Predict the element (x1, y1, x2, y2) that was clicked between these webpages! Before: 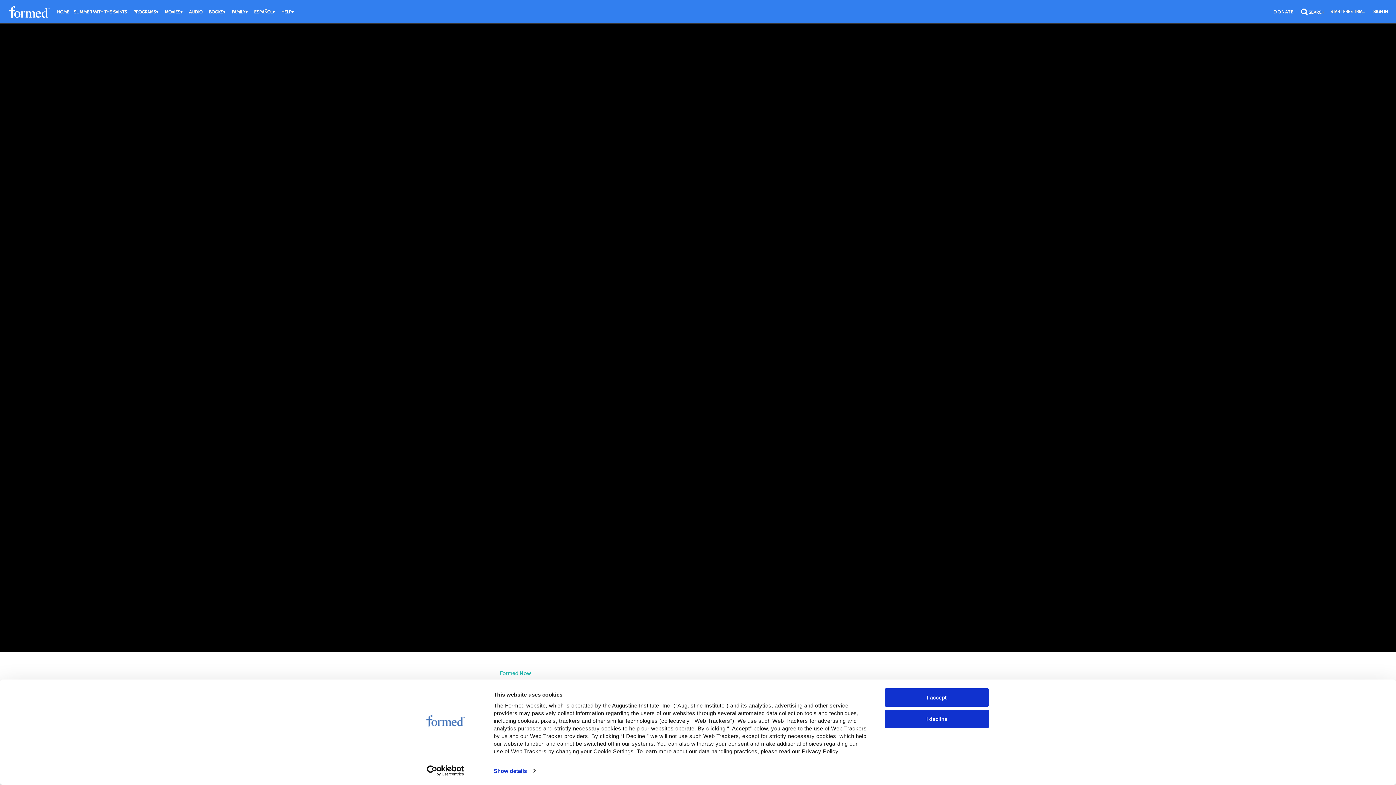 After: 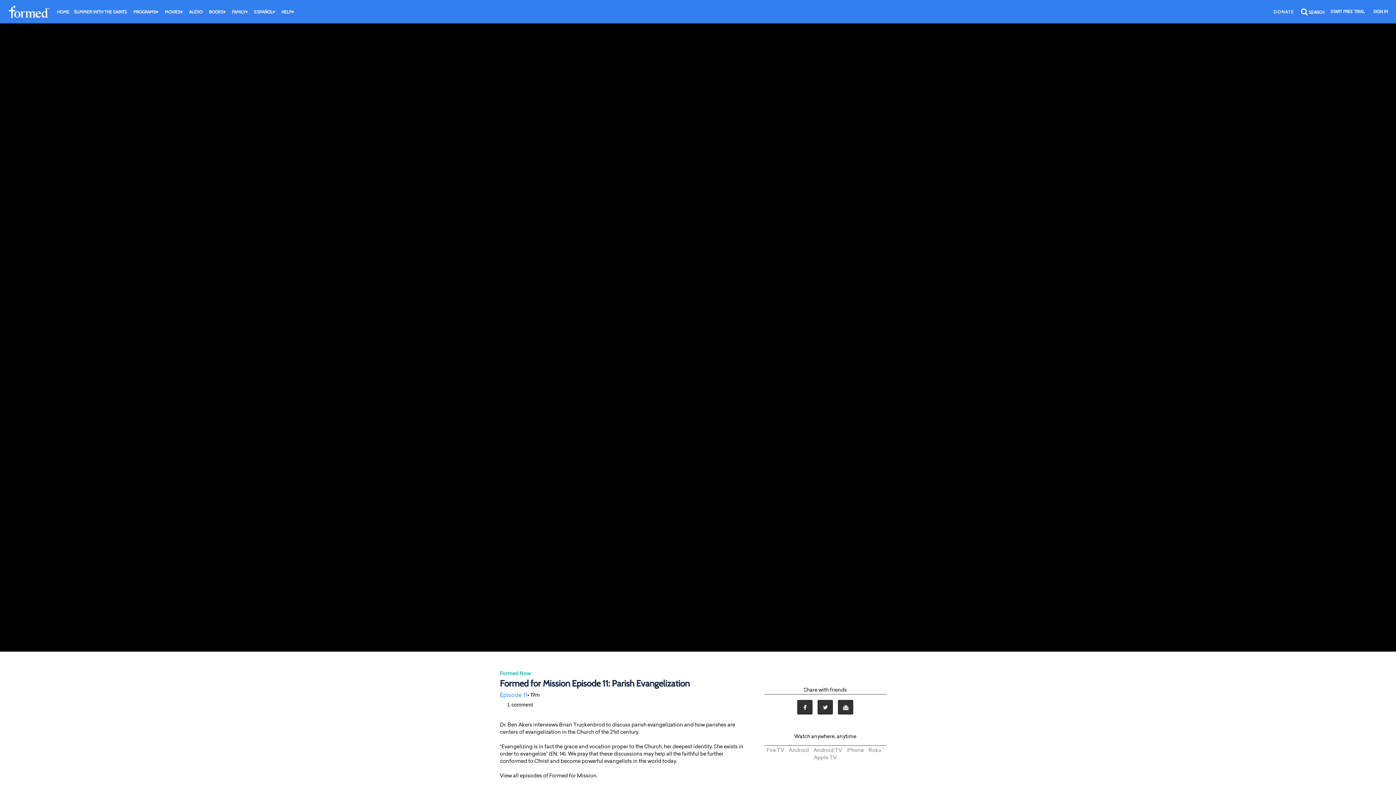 Action: bbox: (885, 709, 989, 728) label: I decline